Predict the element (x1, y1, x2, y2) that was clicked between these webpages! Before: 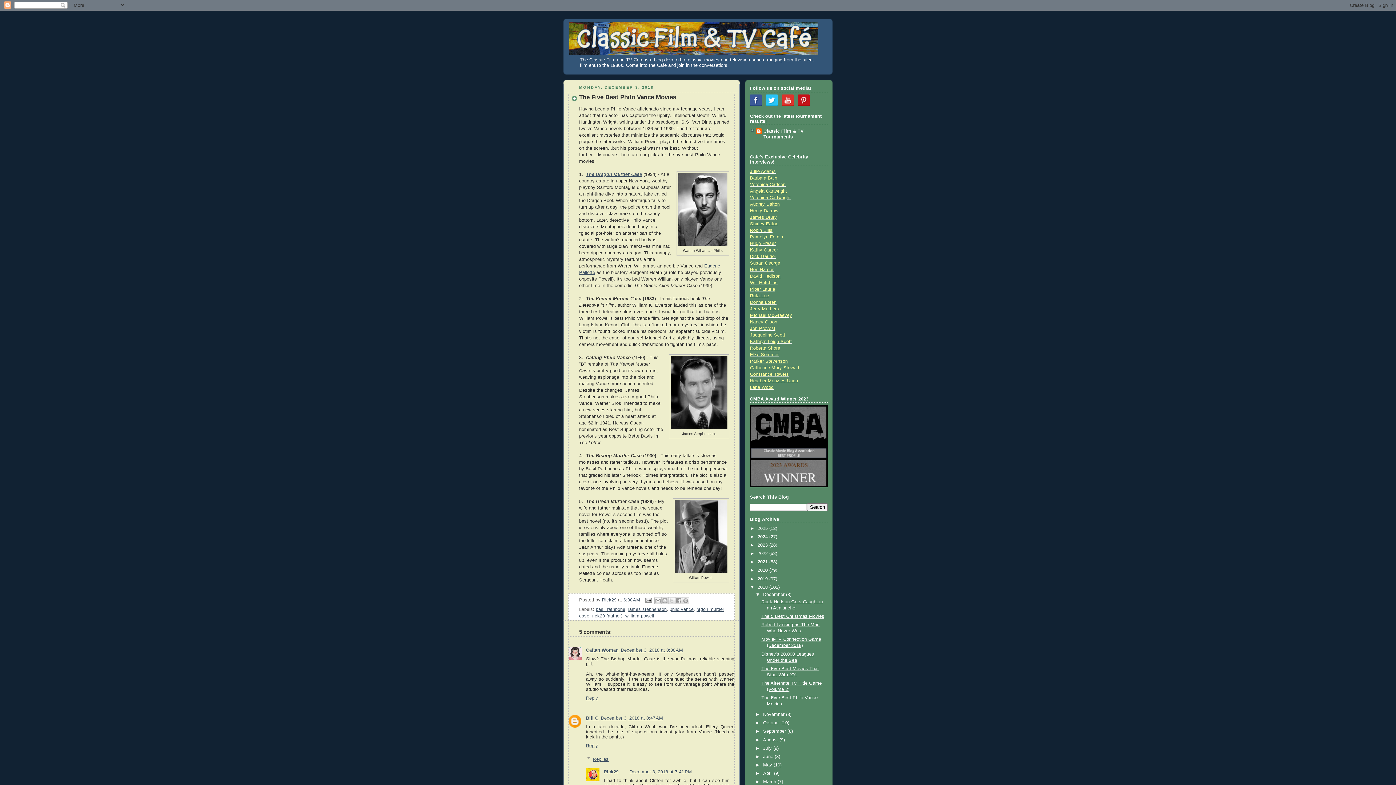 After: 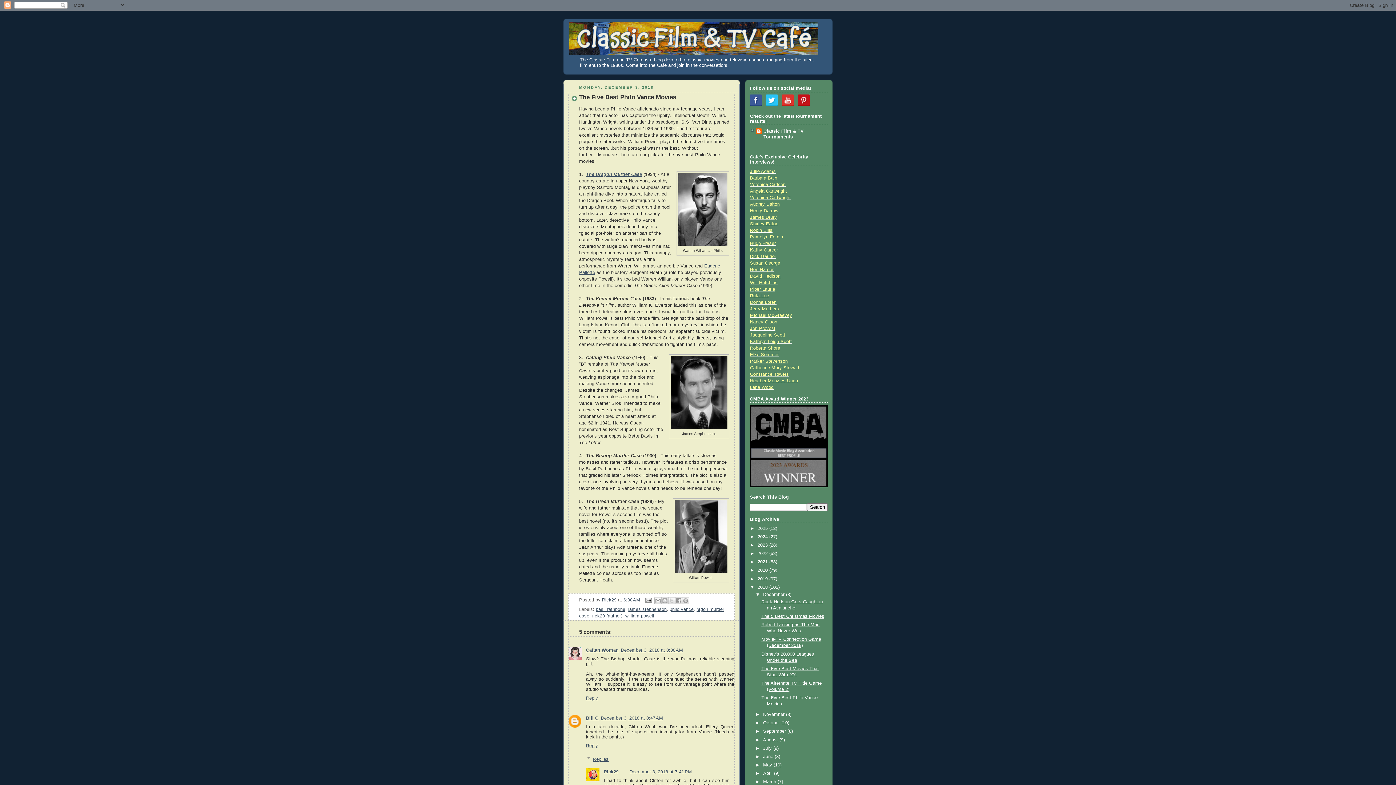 Action: bbox: (750, 102, 761, 107)